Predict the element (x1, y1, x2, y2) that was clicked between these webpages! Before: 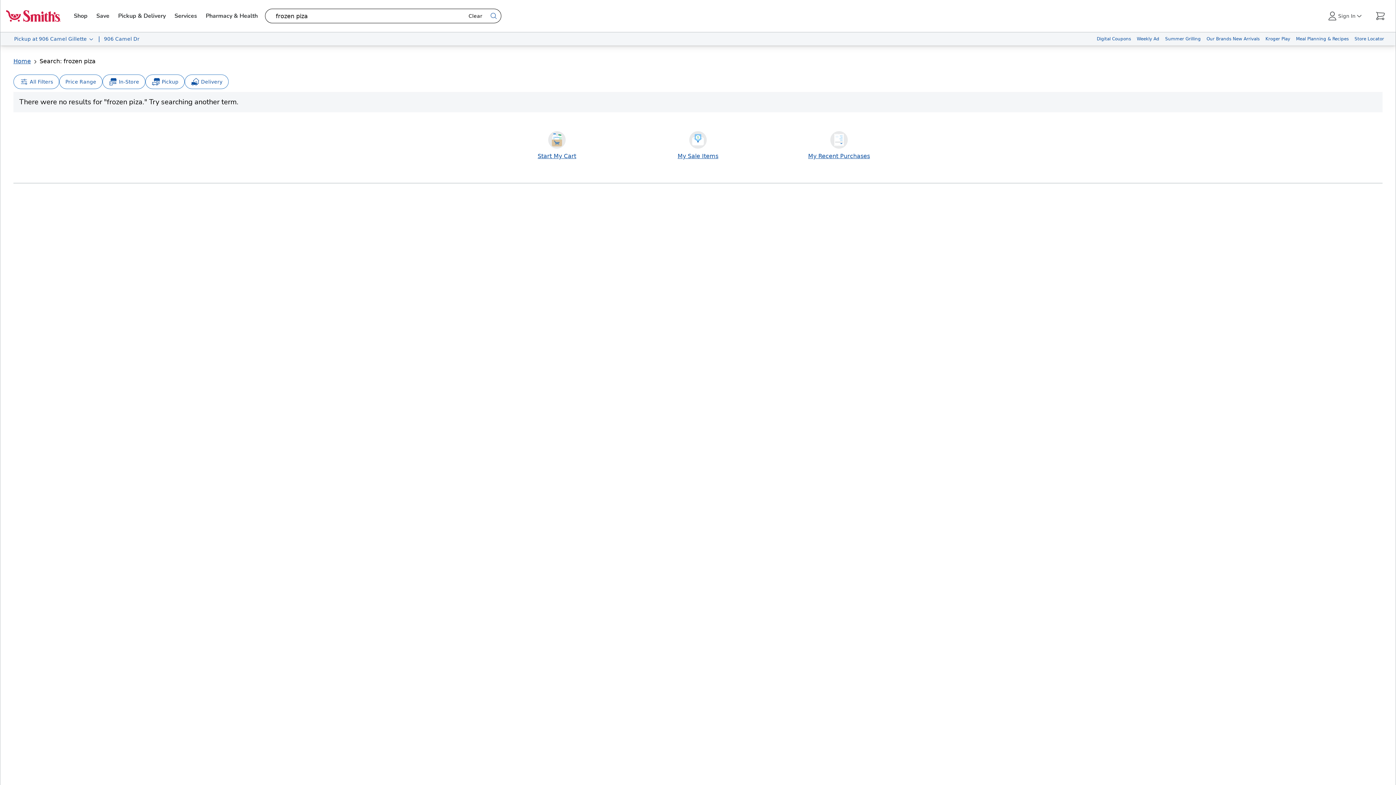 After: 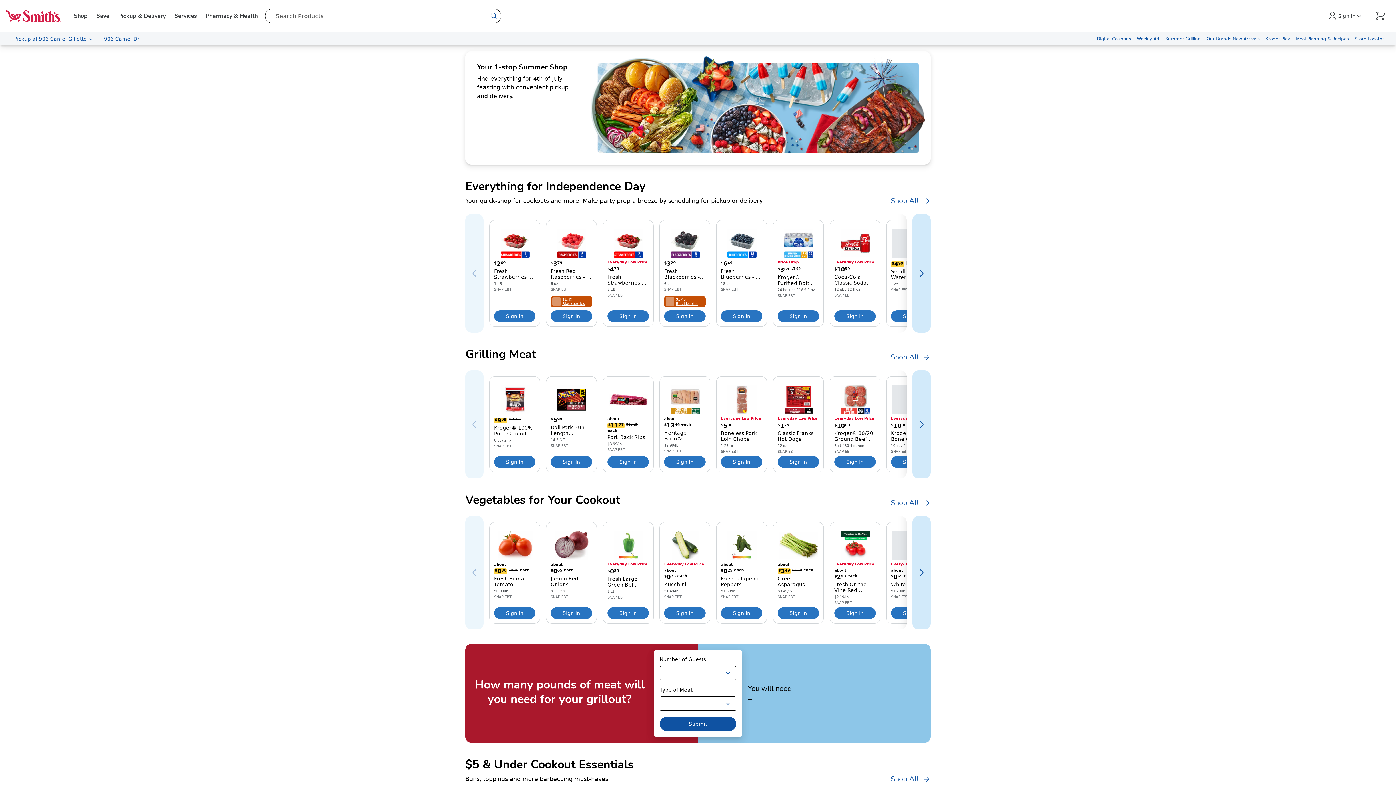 Action: bbox: (1162, 32, 1204, 45) label: Summer Grilling